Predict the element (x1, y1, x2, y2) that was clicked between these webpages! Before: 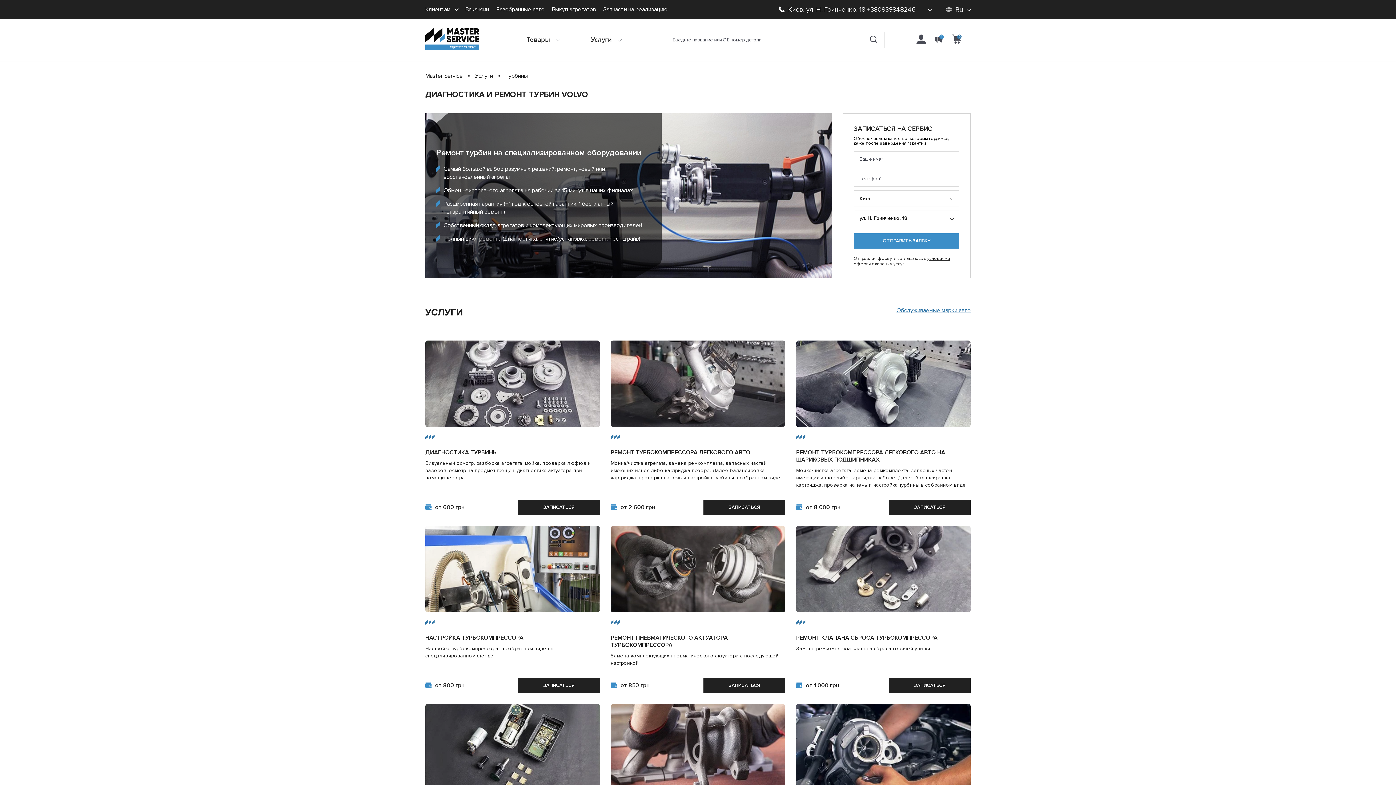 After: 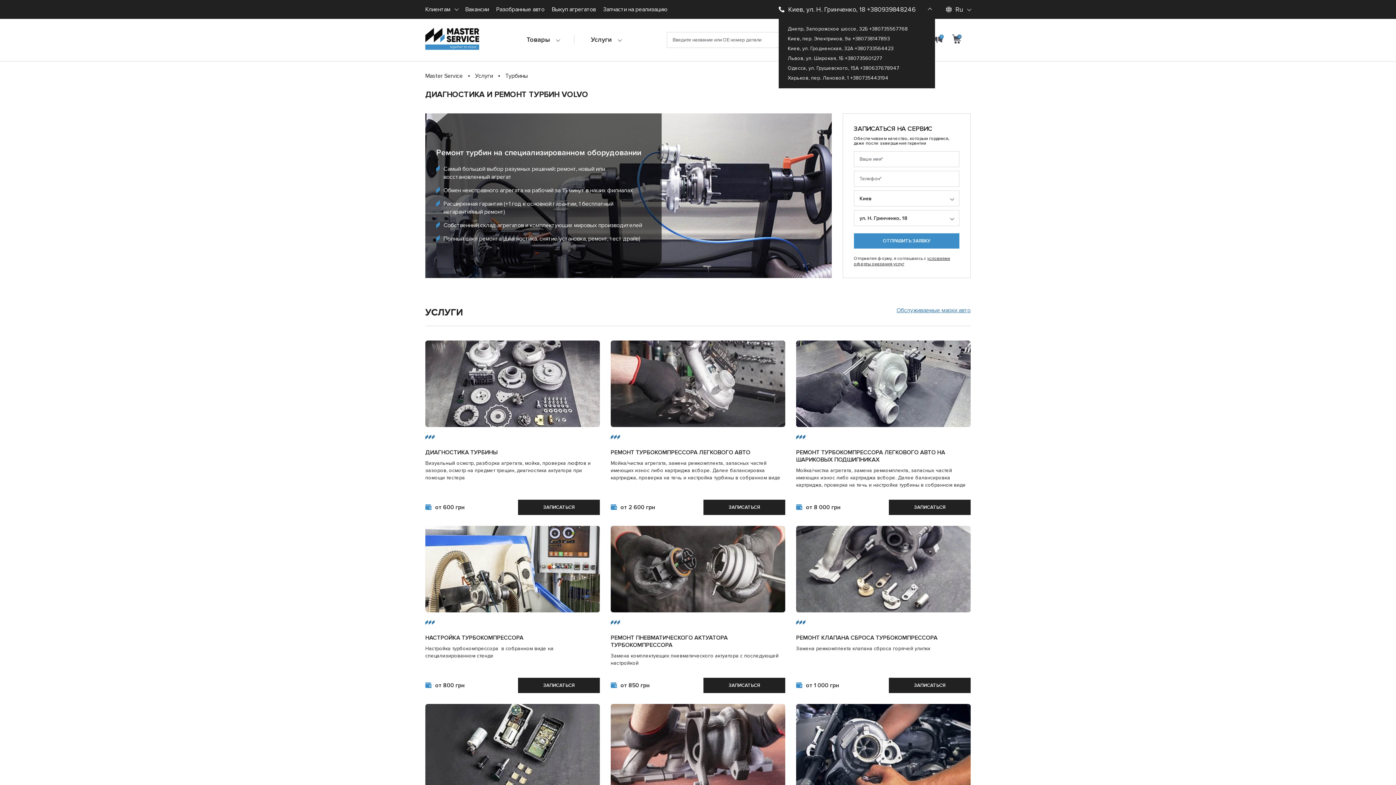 Action: bbox: (788, 6, 915, 12) label: Киев, ул. Н. Гринченко, 18 +380939848246